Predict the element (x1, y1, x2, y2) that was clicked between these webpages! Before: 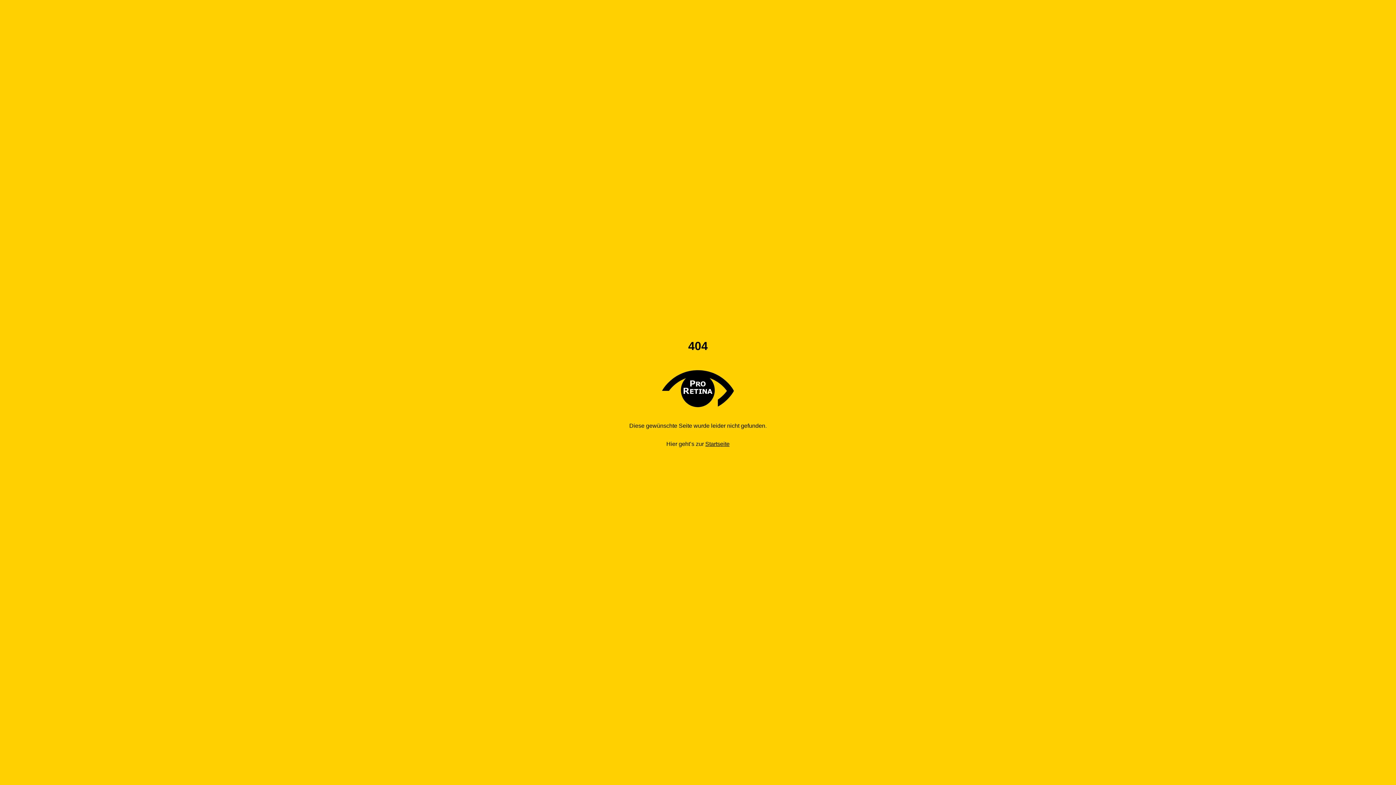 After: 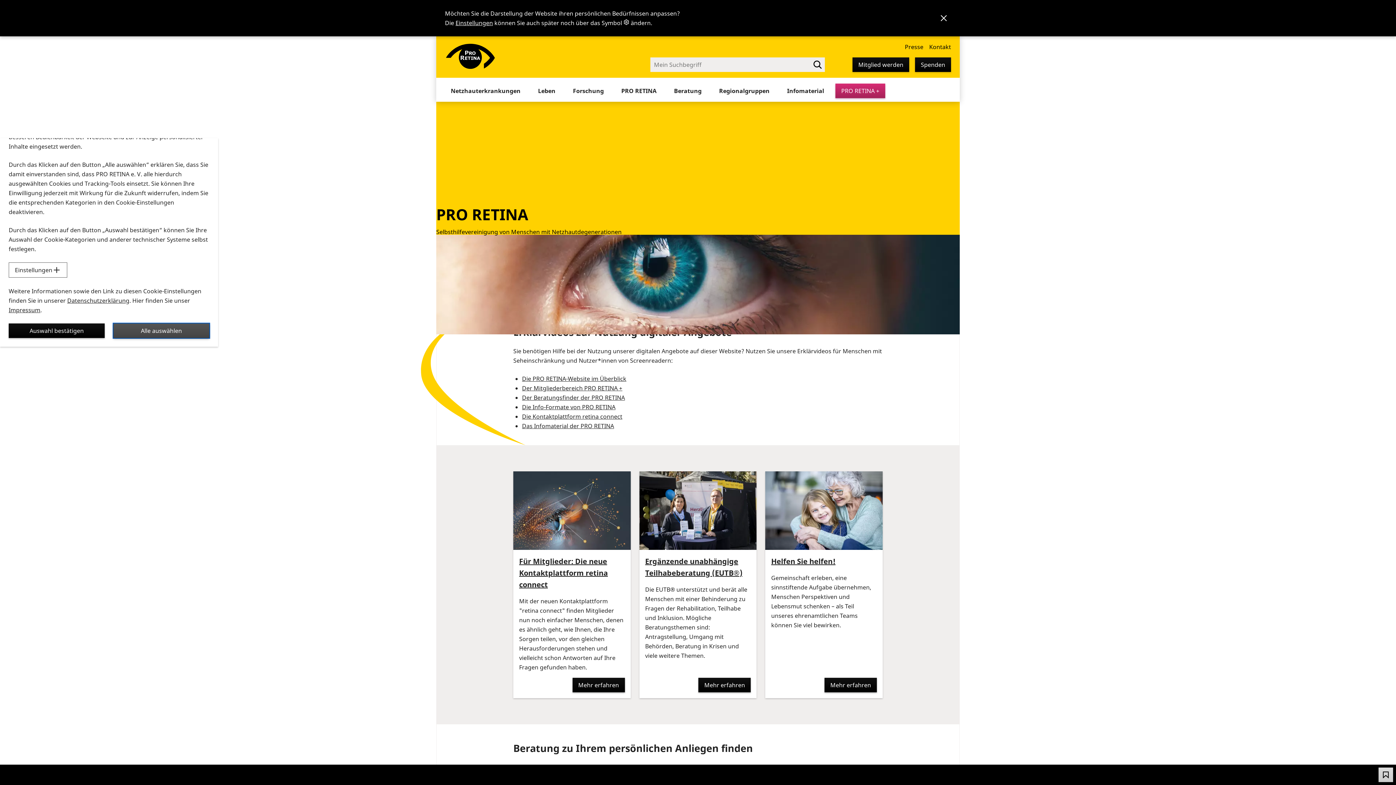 Action: bbox: (705, 441, 729, 447) label: Startseite